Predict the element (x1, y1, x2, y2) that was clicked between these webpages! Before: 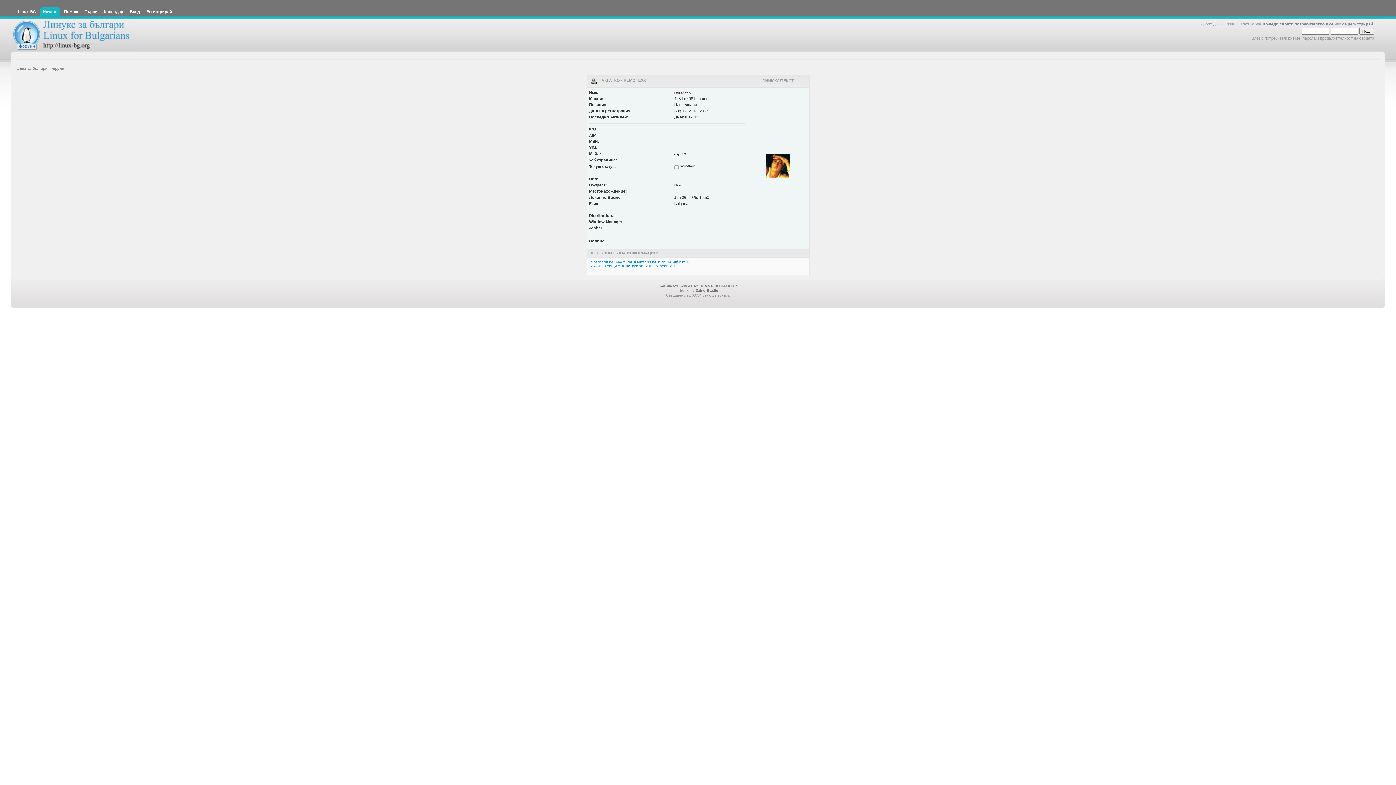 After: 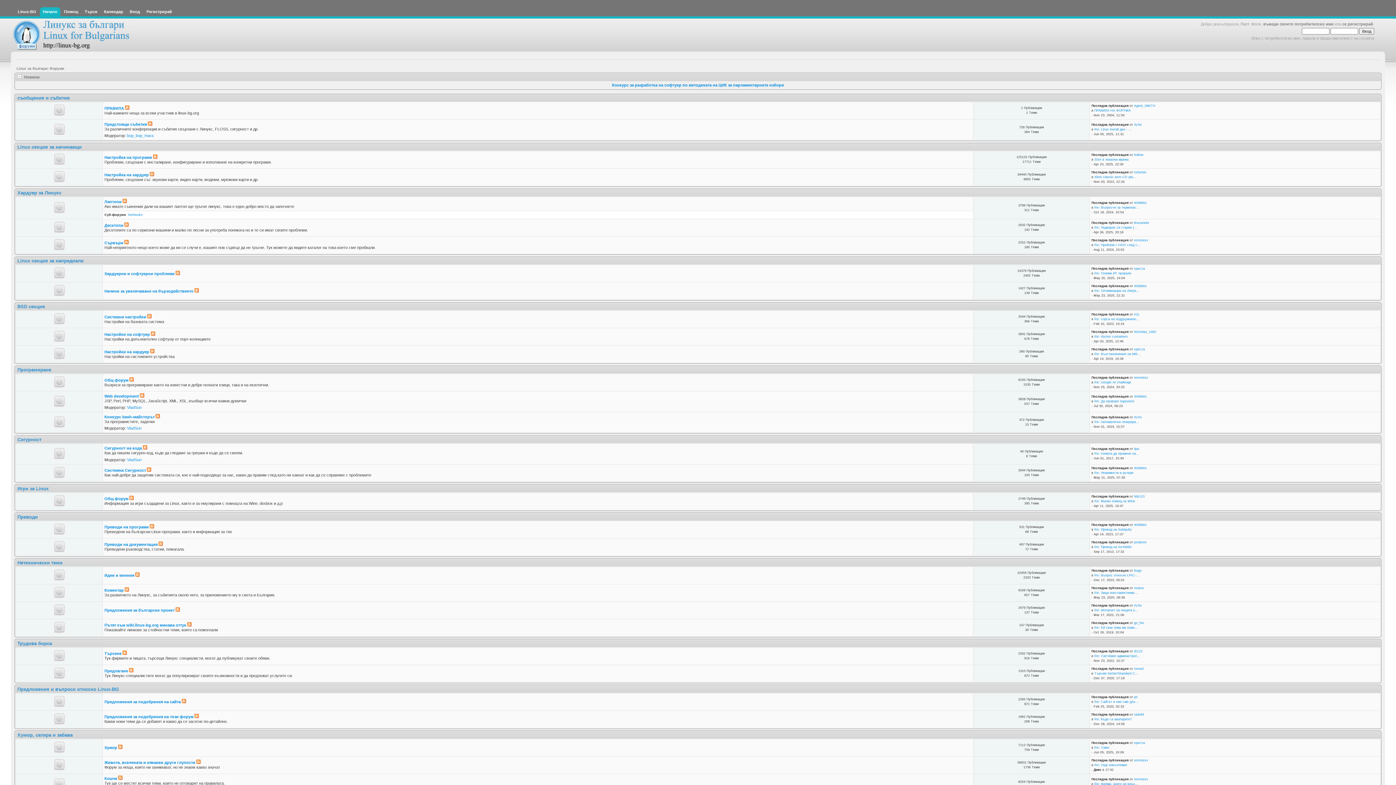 Action: label: Начало bbox: (40, 7, 60, 16)